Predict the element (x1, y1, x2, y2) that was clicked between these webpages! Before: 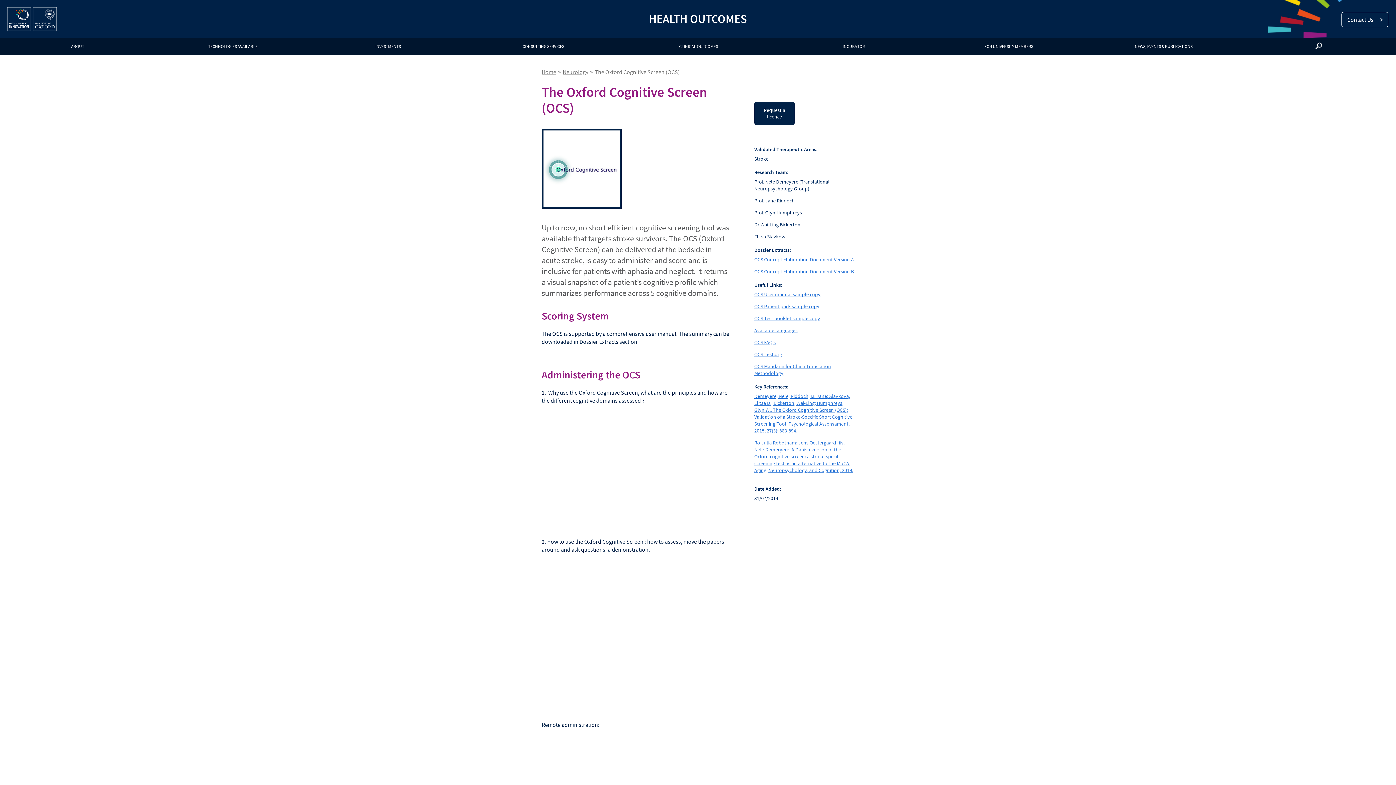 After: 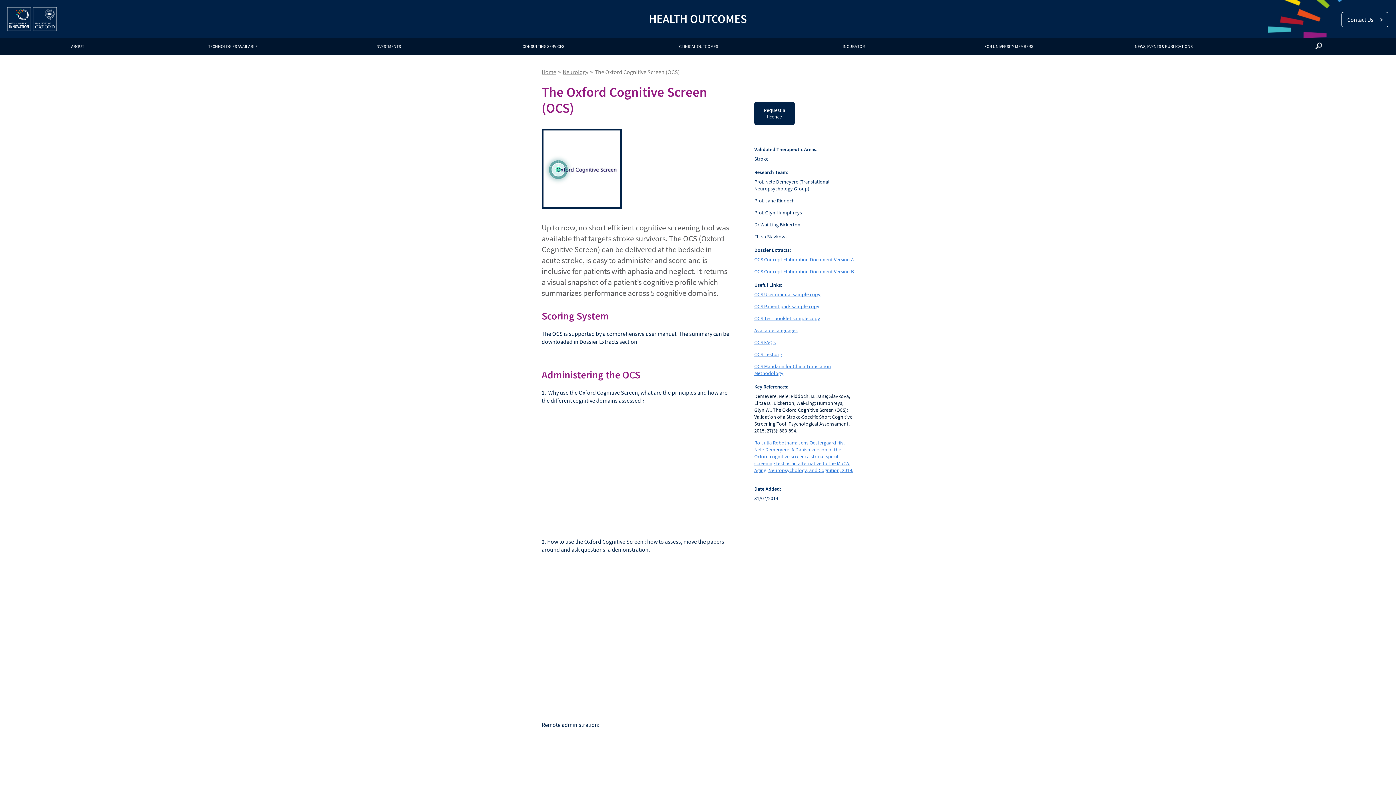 Action: label: Demeyere, Nele; Riddoch, M. Jane; Slavkova, Elitsa D.; Bickerton, Wai-Ling; Humphreys, Glyn W.. The Oxford Cognitive Screen (OCS): Validation of a Stroke-Specific Short Cognitive Screening Tool. Psychological Assensament, 2015; 27(3): 883-894. bbox: (754, 393, 852, 434)